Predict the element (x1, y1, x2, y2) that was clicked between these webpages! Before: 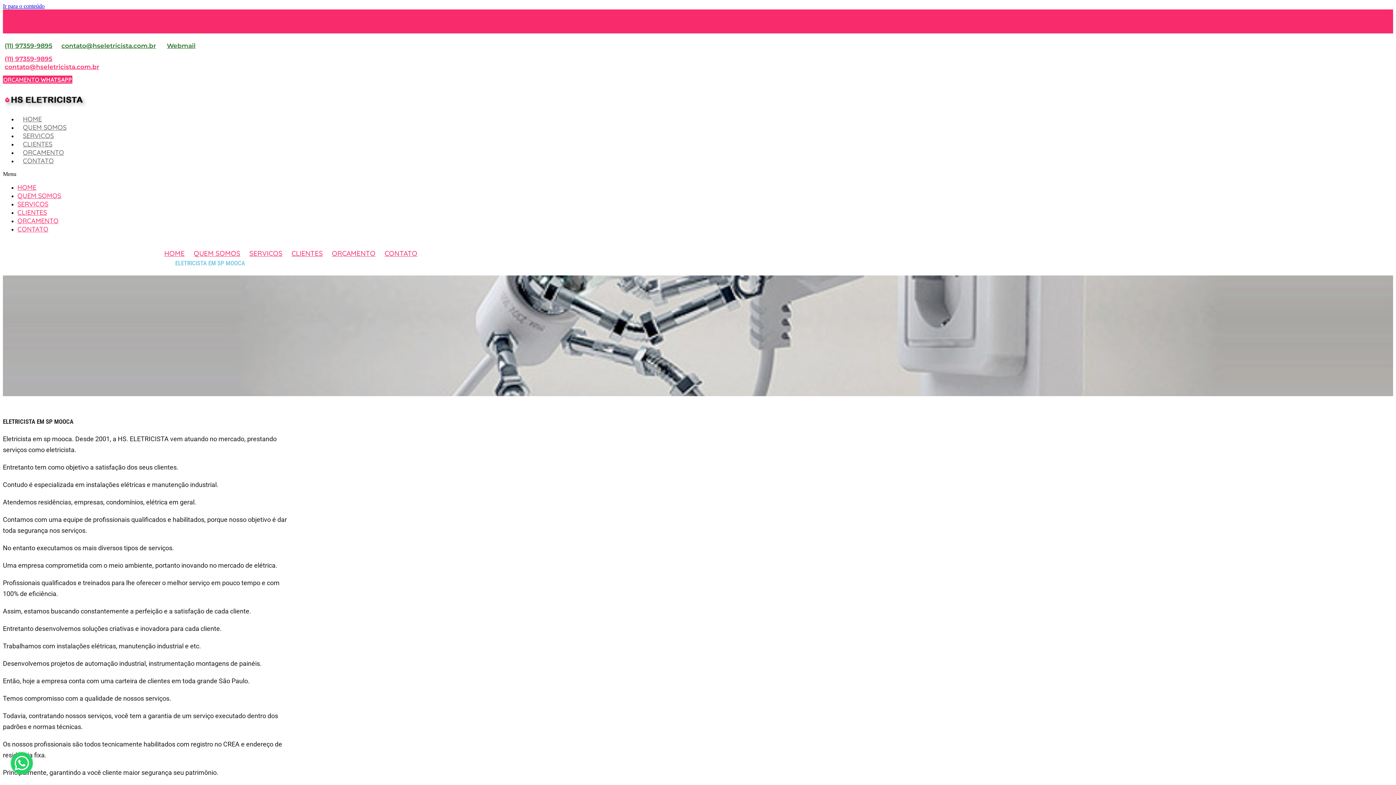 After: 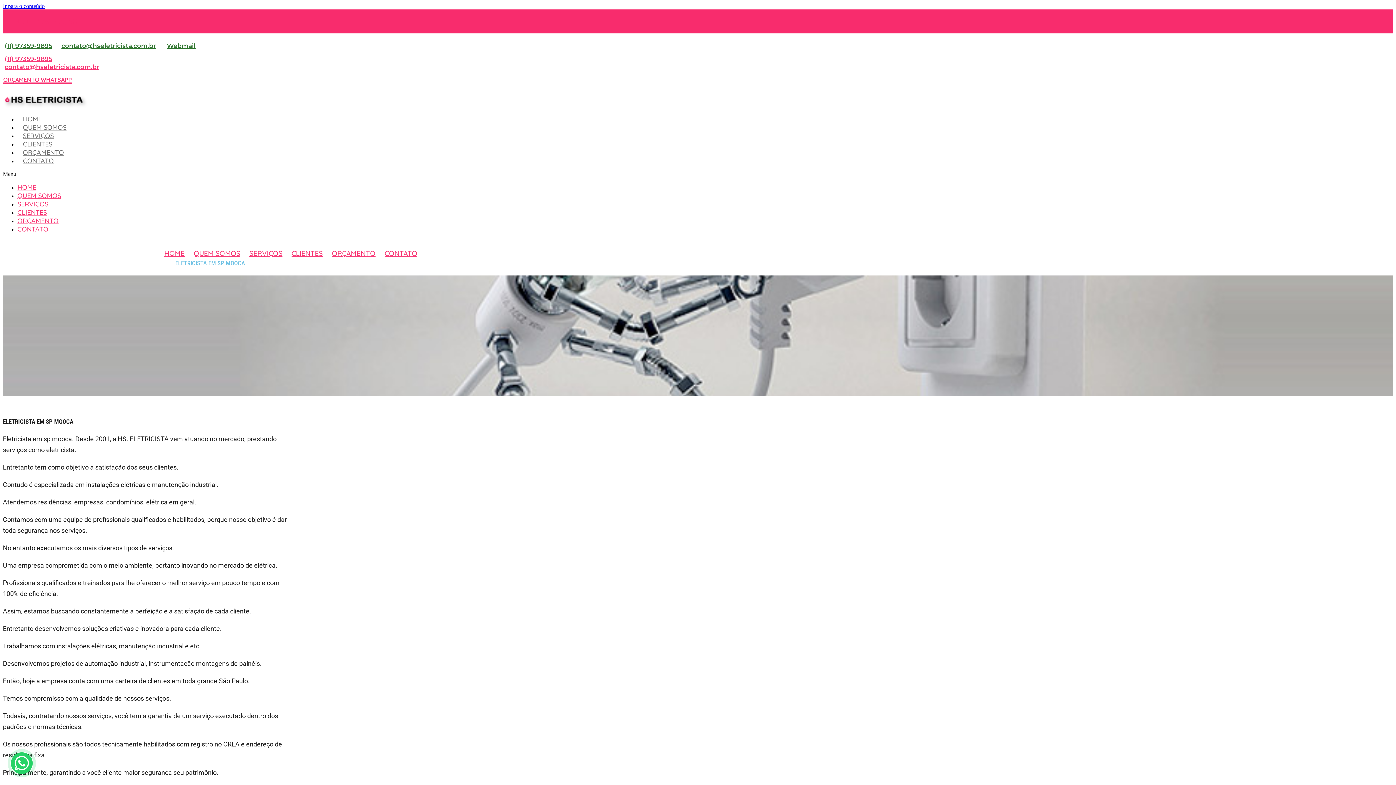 Action: label: ORÇAMENTO WHATSAPP bbox: (2, 75, 72, 83)